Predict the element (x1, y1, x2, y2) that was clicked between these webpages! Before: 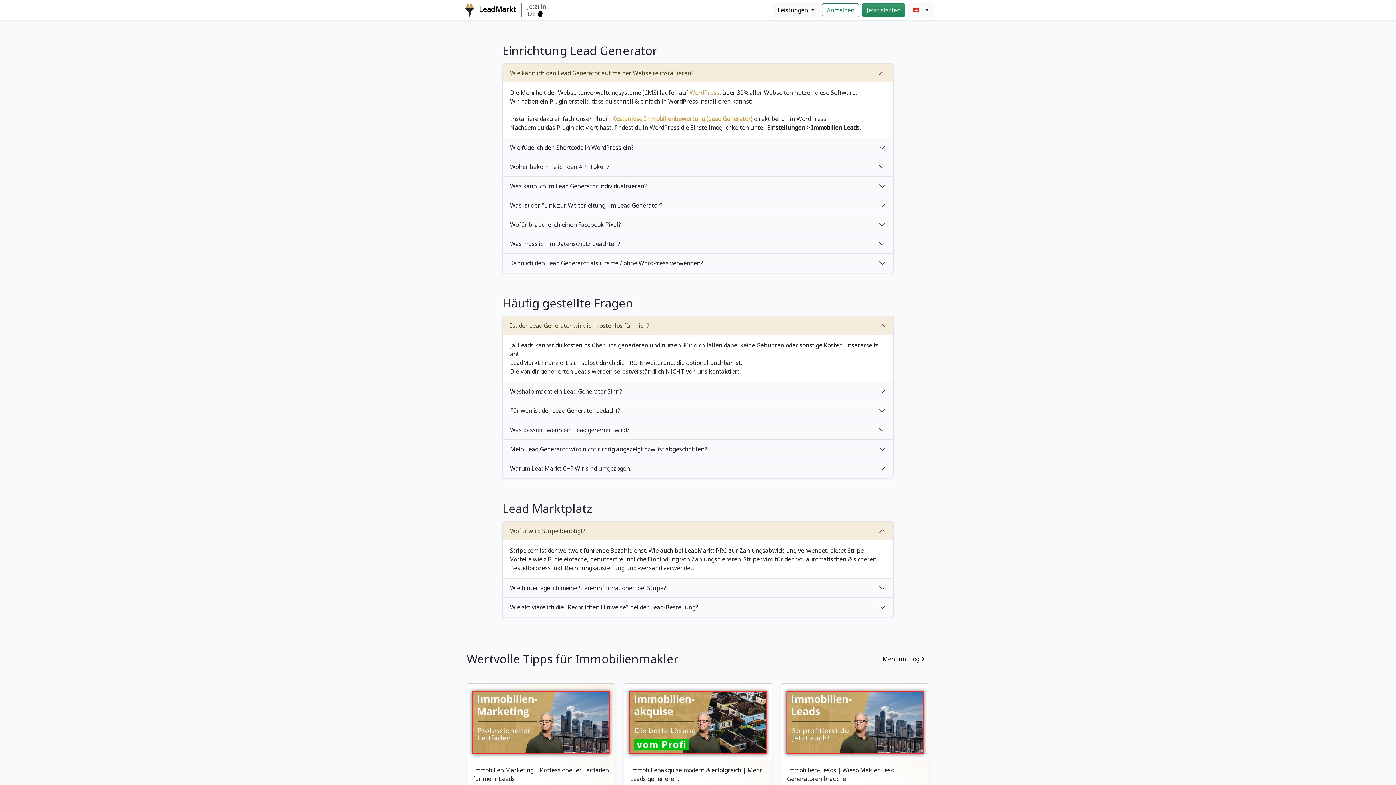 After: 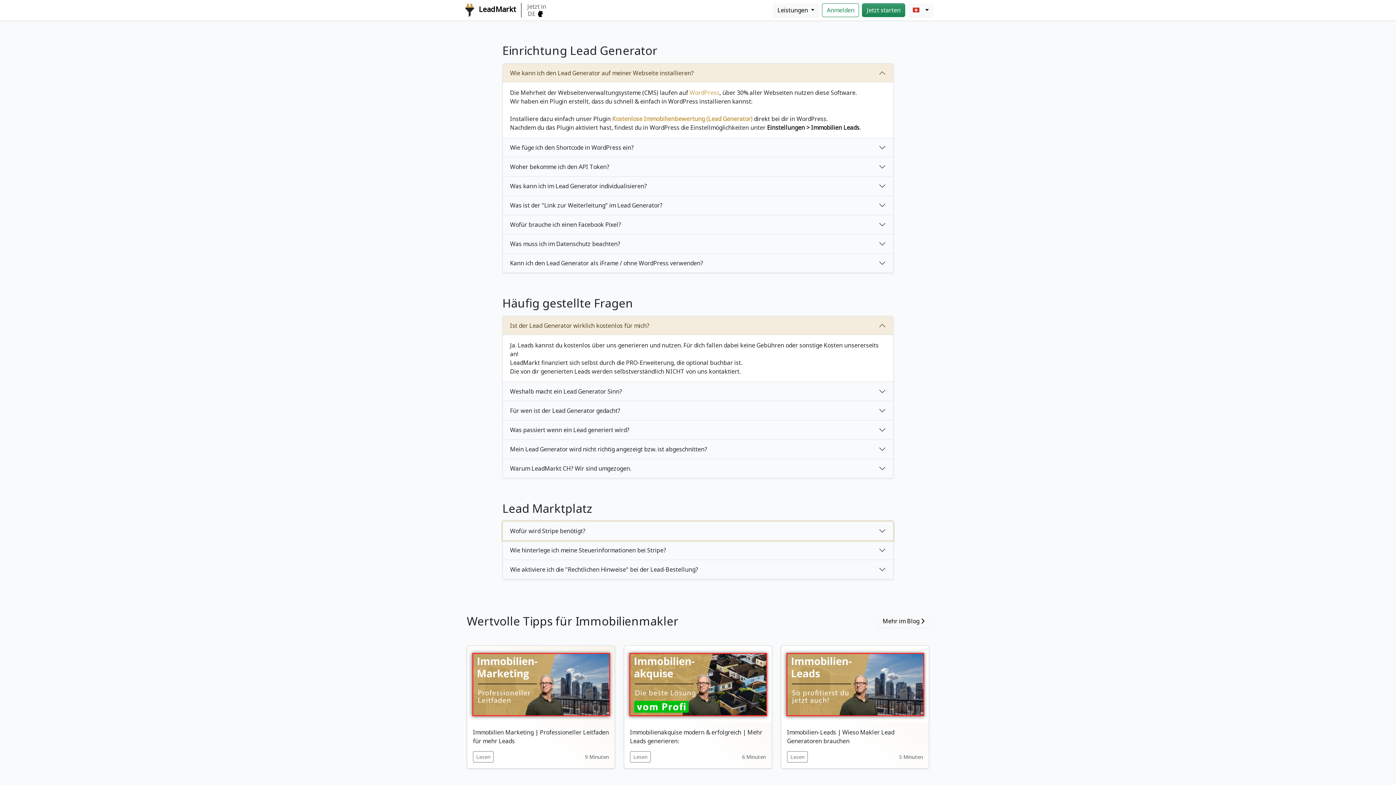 Action: label: Wofür wird Stripe benötigt? bbox: (502, 521, 893, 540)